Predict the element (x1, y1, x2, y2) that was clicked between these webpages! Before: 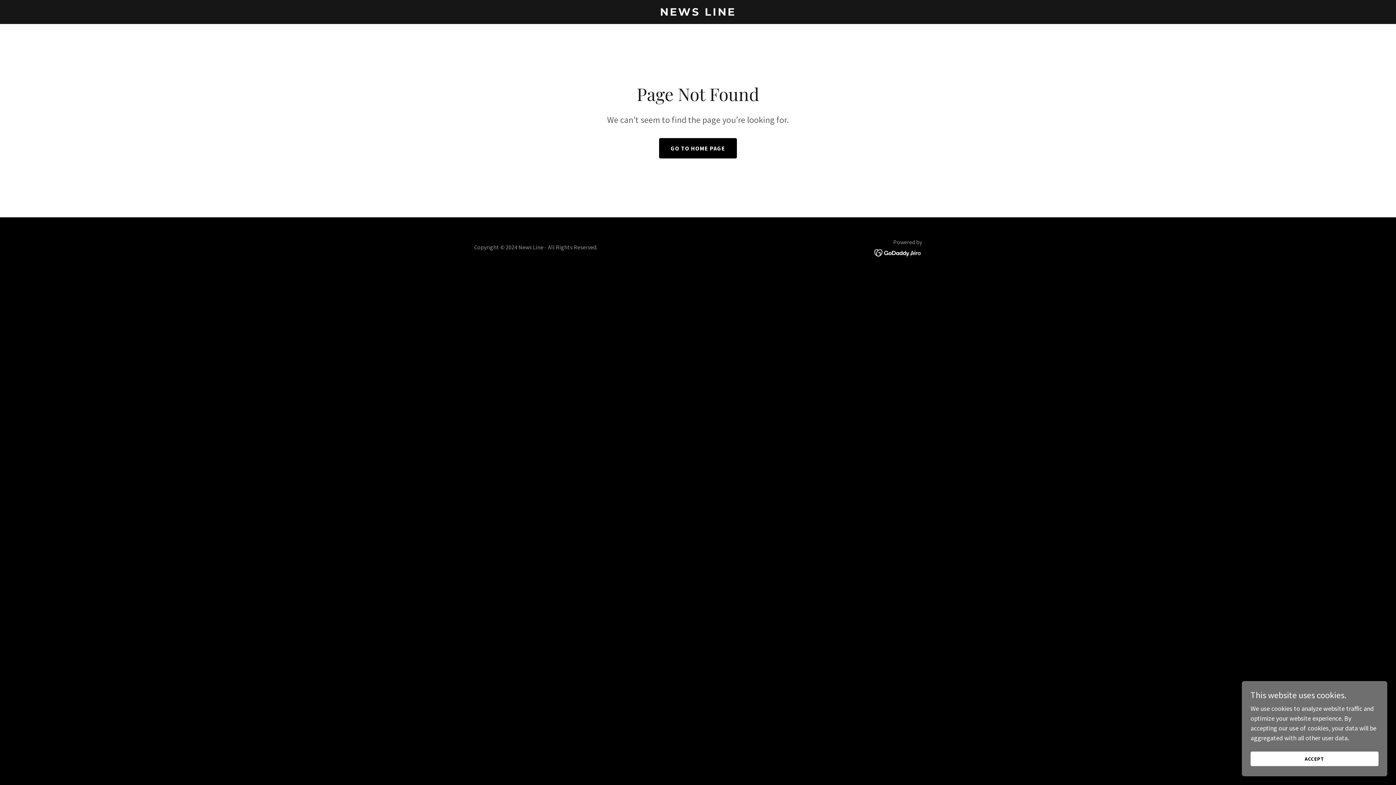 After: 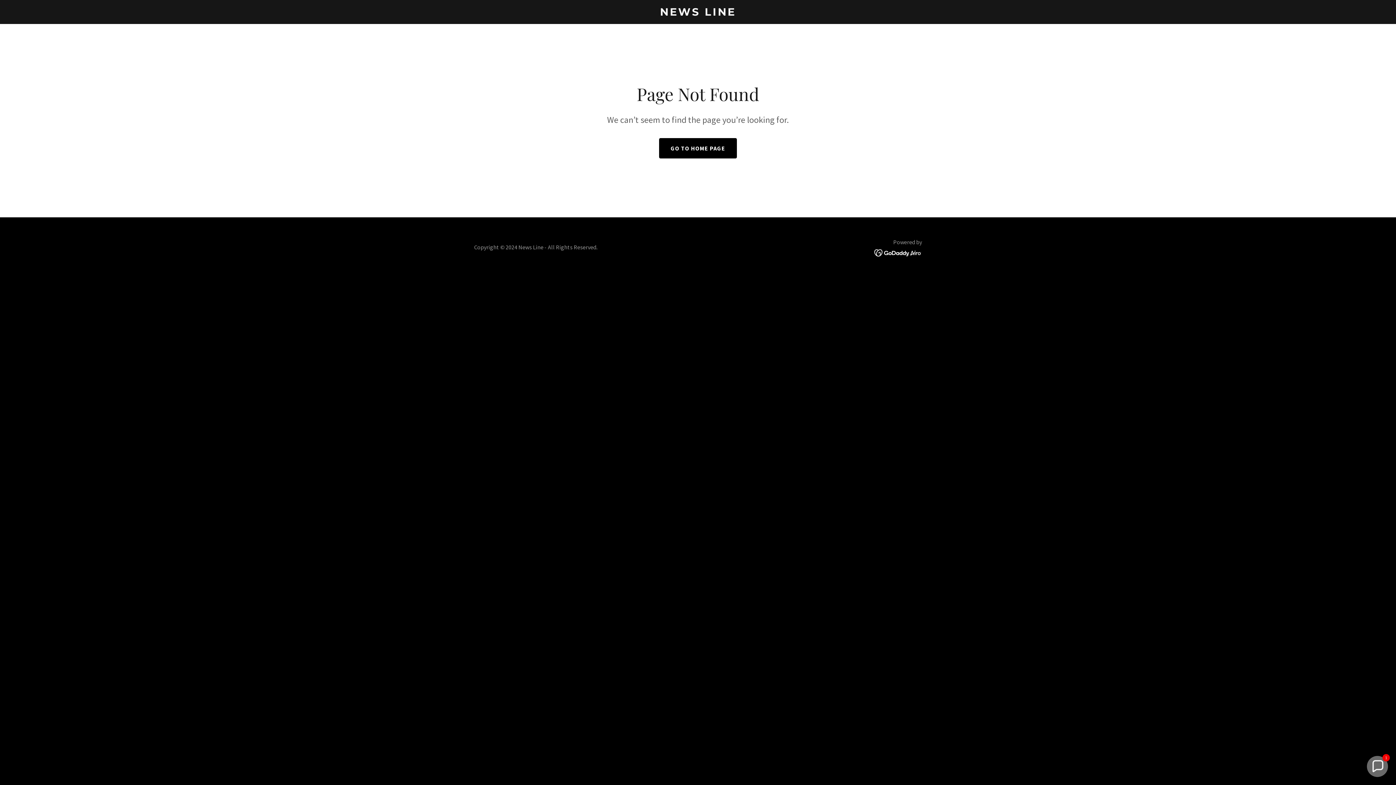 Action: bbox: (1250, 752, 1378, 766) label: ACCEPT